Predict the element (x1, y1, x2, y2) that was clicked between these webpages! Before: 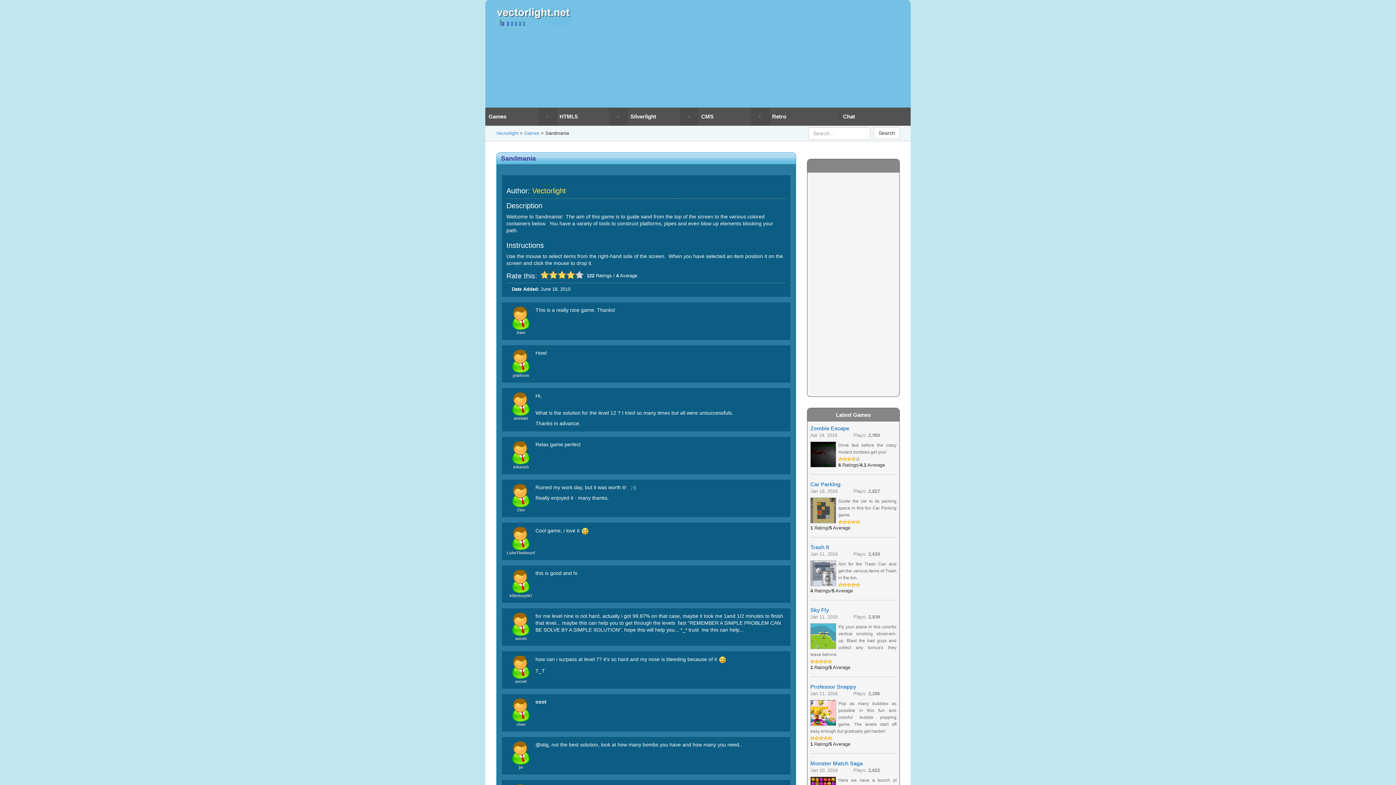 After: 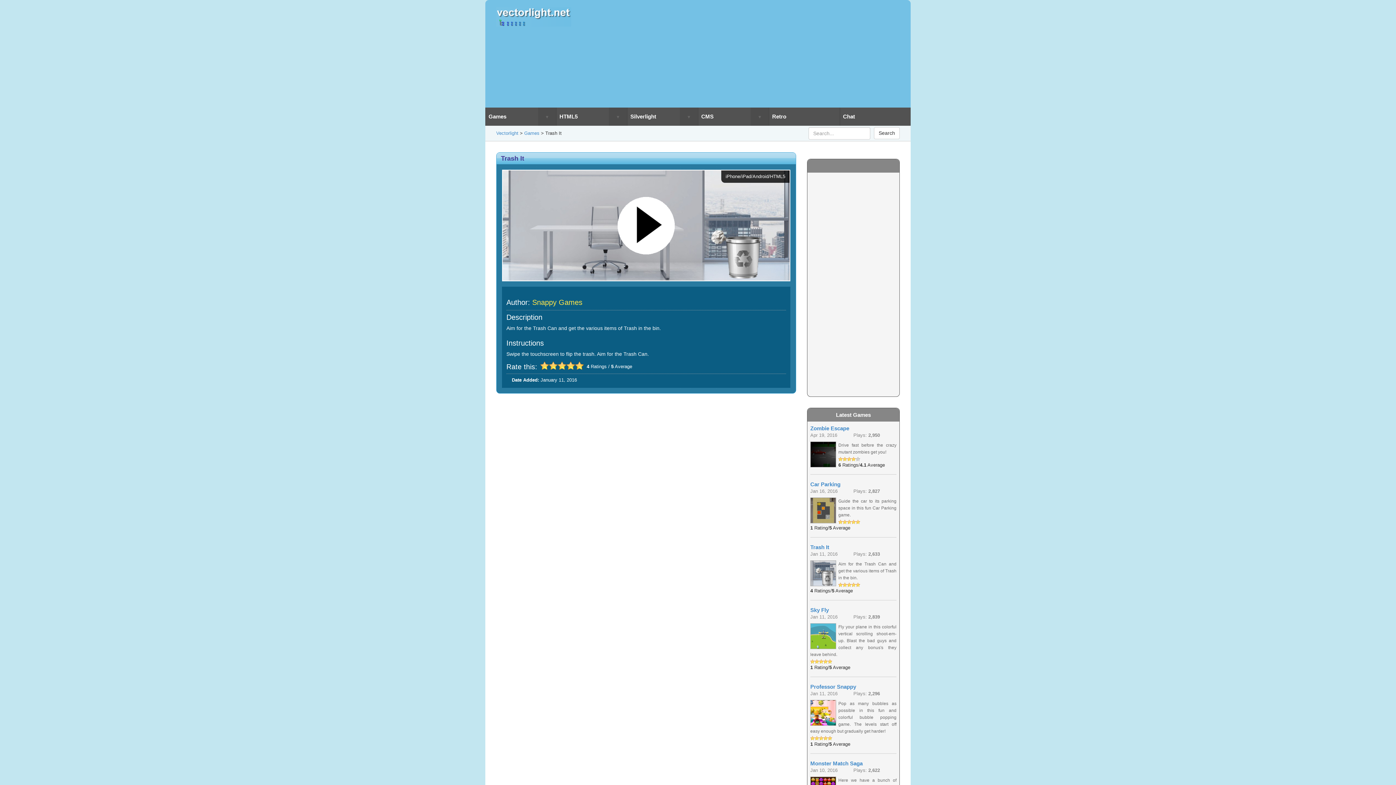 Action: label: Trash It bbox: (810, 543, 896, 551)